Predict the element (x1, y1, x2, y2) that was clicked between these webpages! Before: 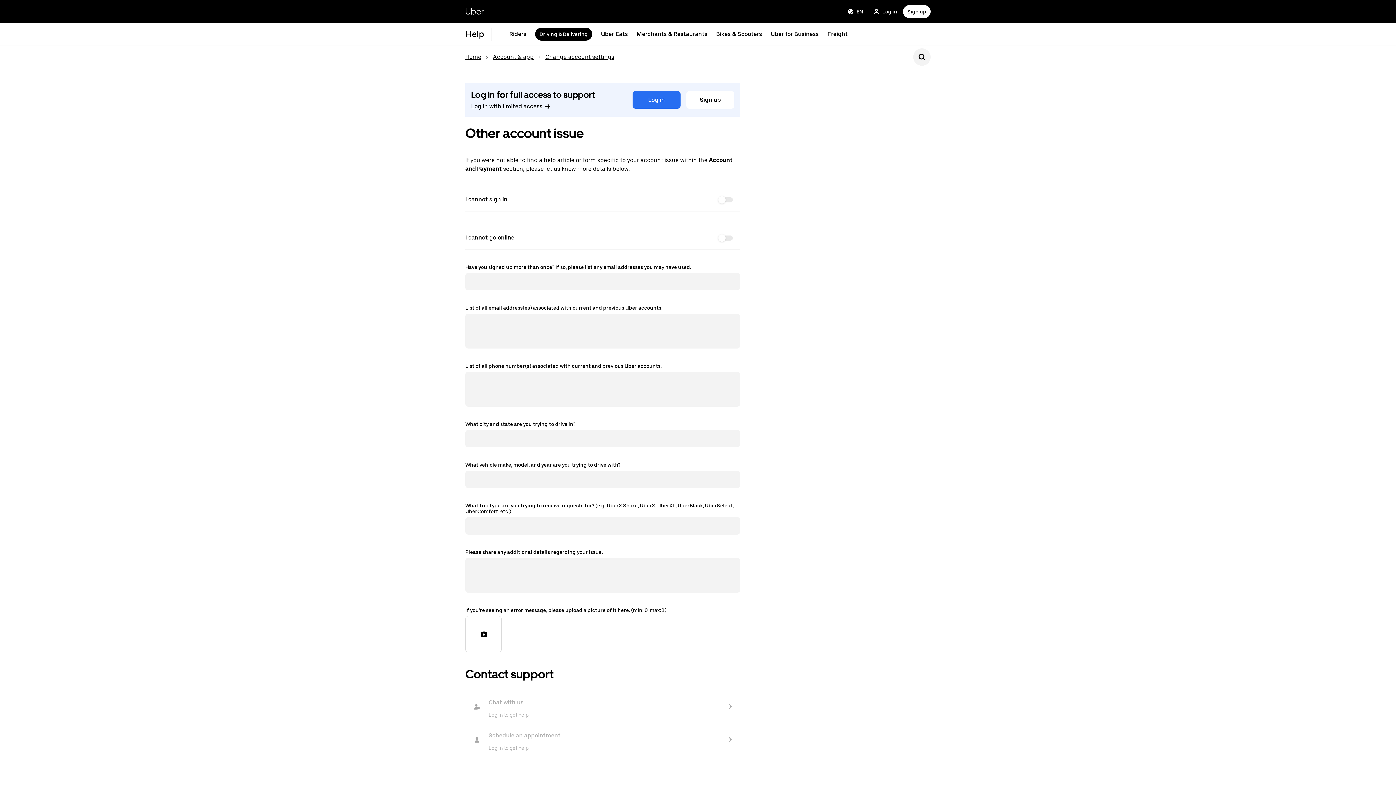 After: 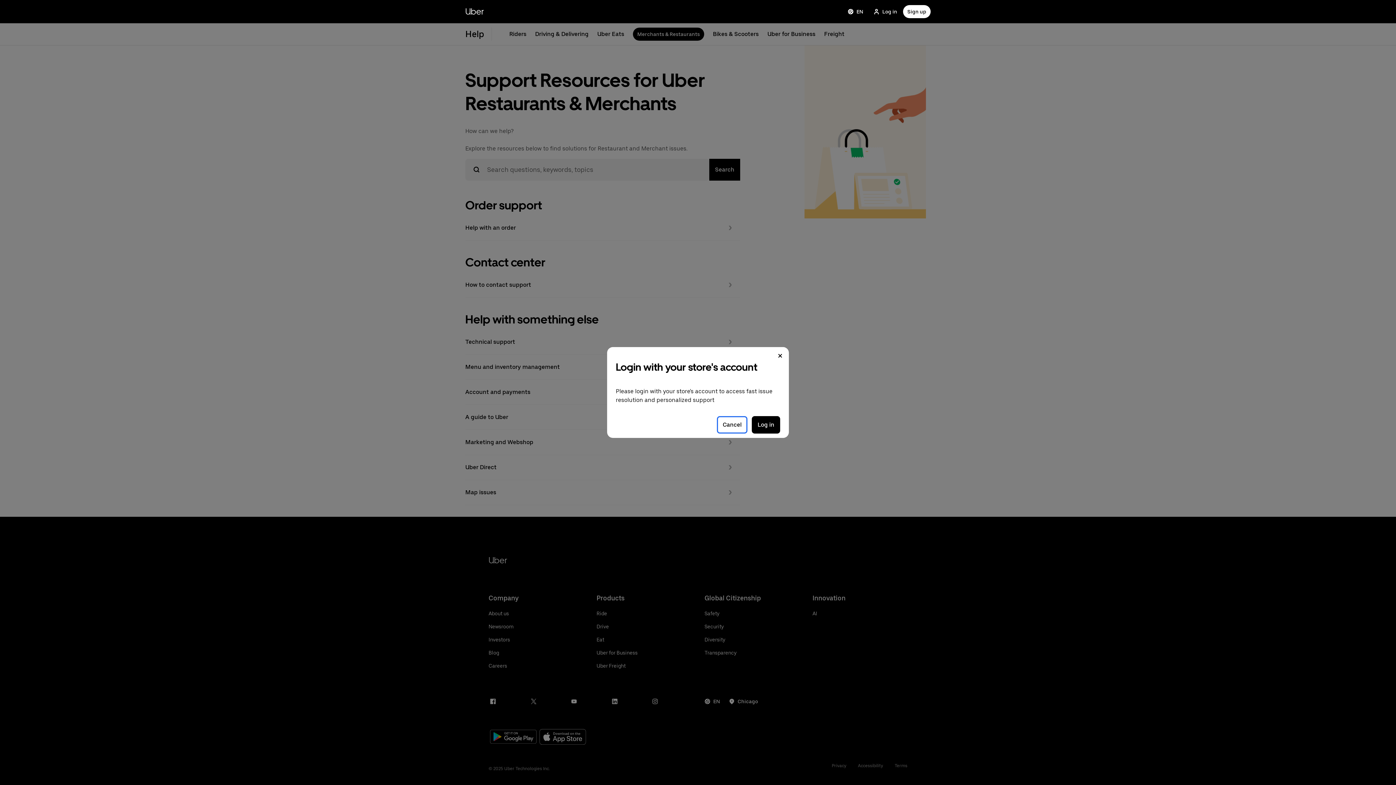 Action: label: Merchants & Restaurants bbox: (636, 30, 707, 37)